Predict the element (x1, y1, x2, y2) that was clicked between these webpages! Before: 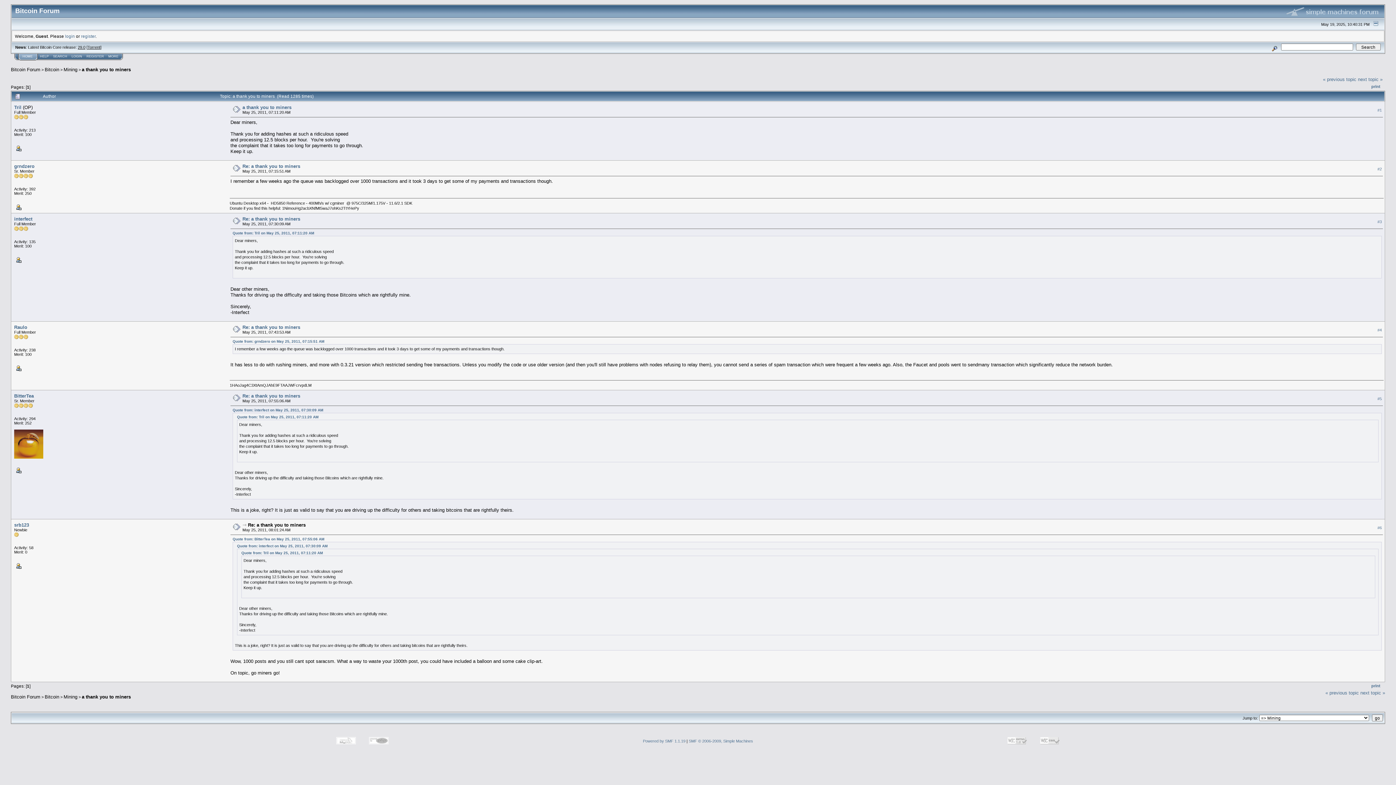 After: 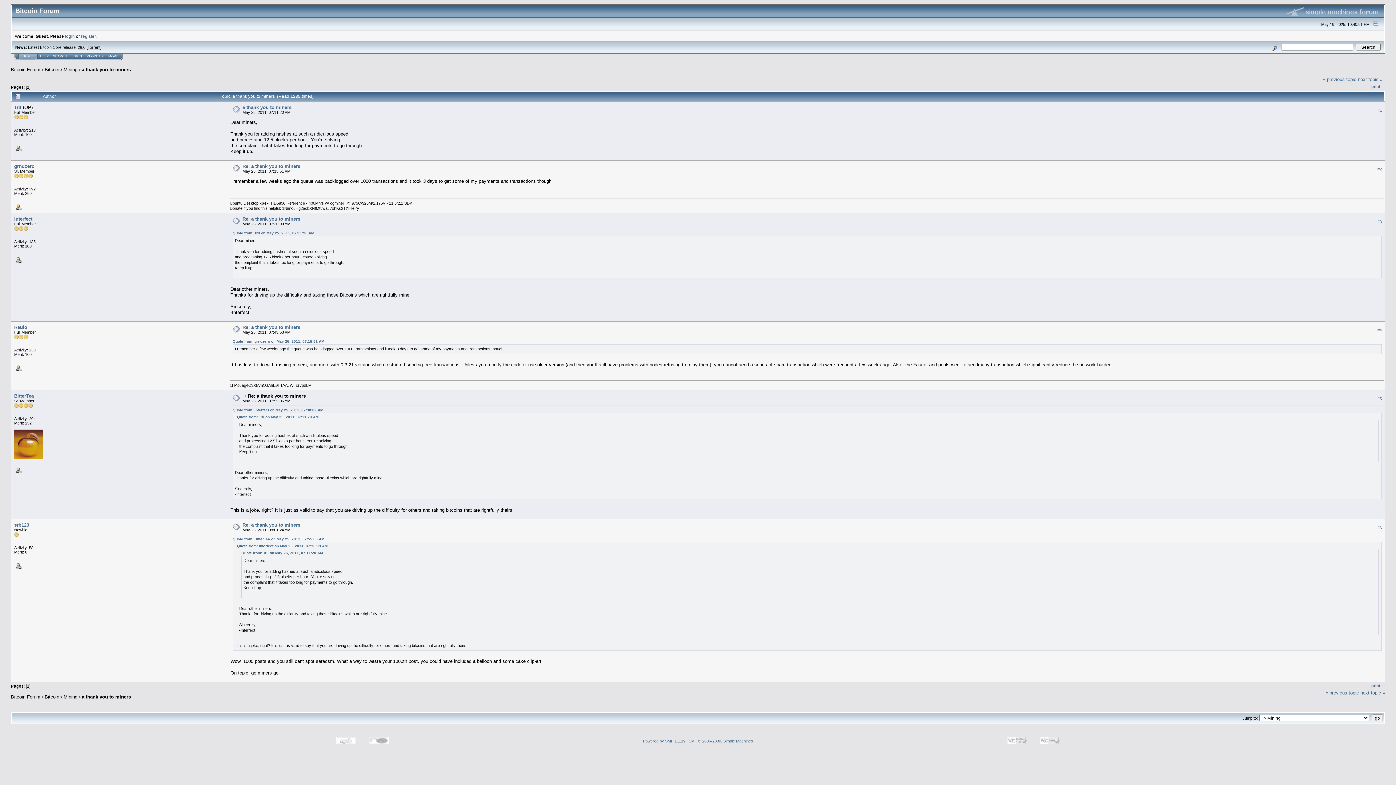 Action: bbox: (1377, 396, 1382, 401) label: #5